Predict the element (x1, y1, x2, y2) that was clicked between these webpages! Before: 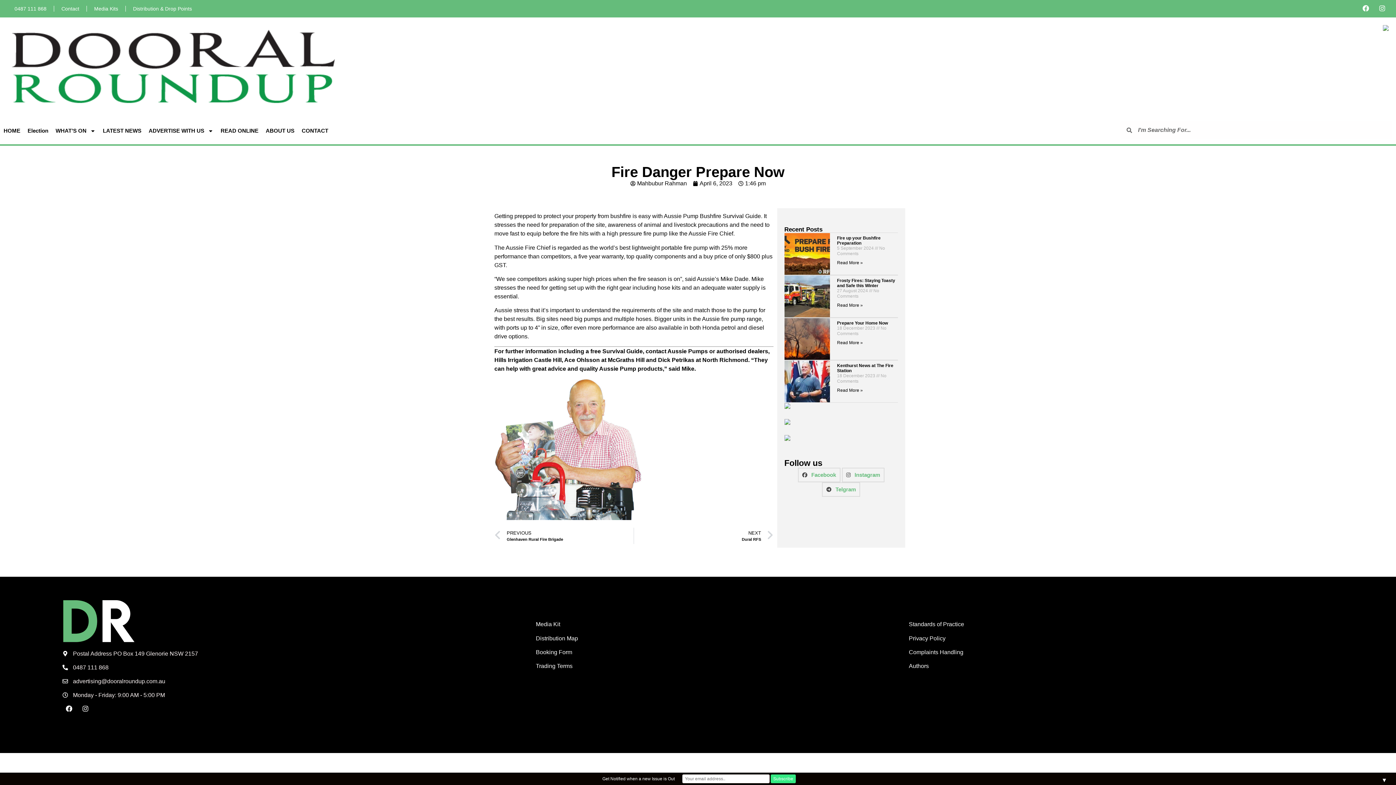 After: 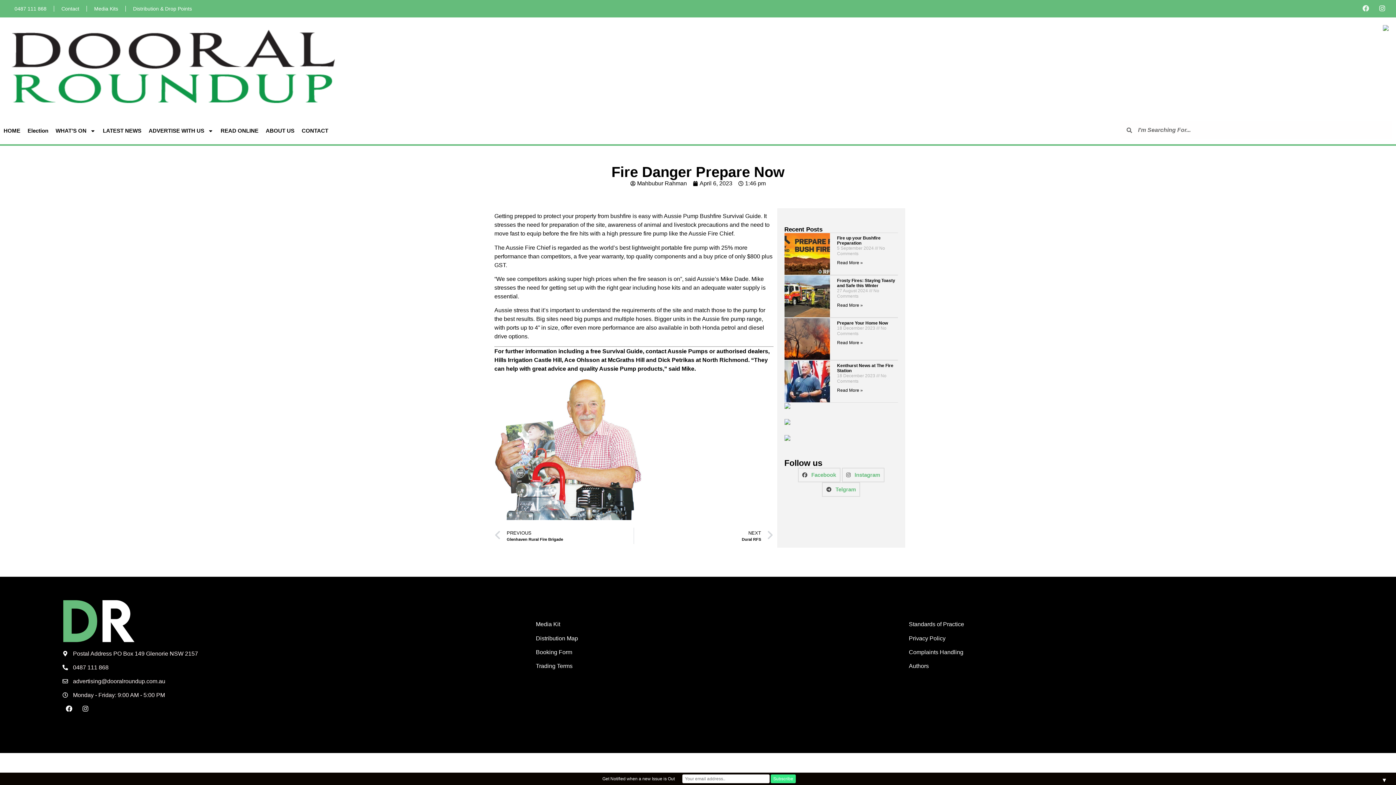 Action: label: Facebook bbox: (1359, 1, 1372, 14)